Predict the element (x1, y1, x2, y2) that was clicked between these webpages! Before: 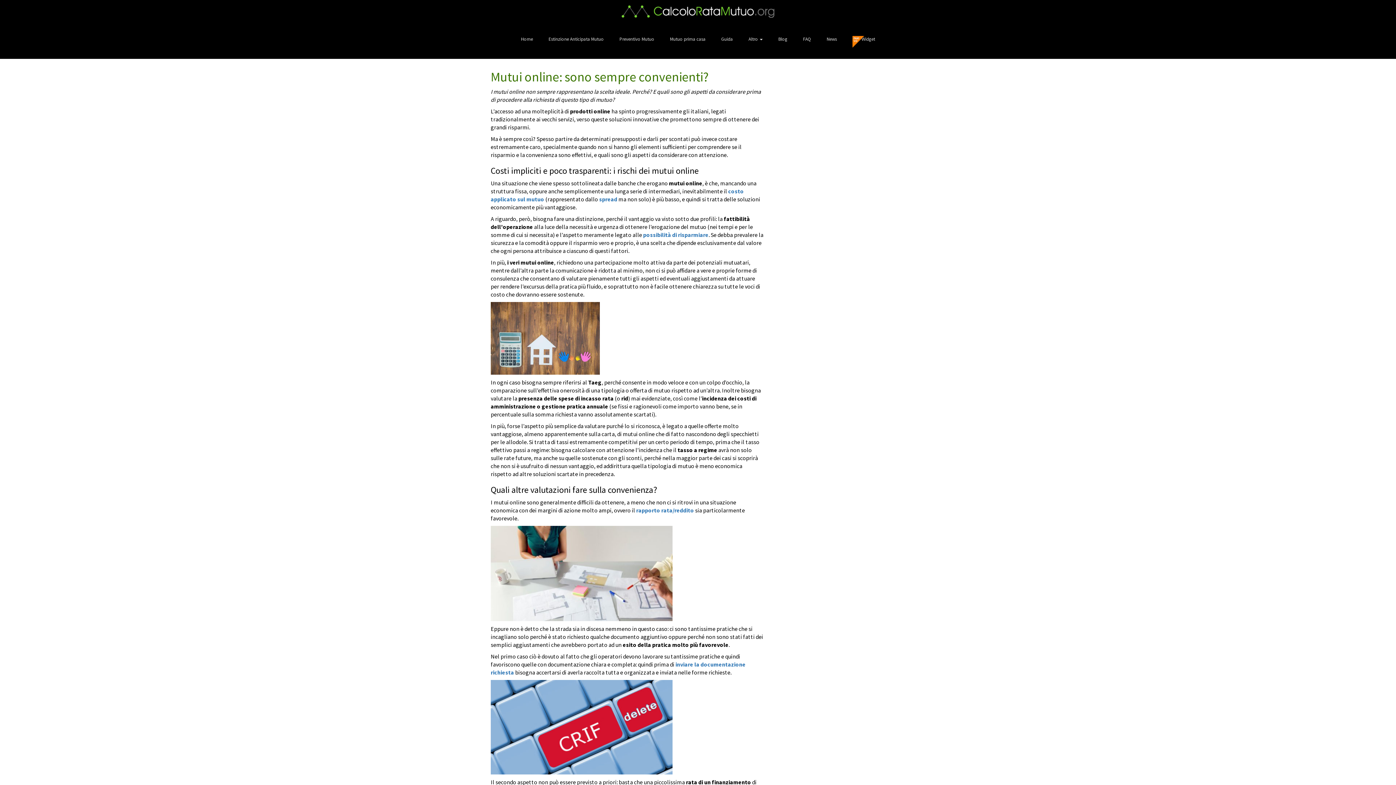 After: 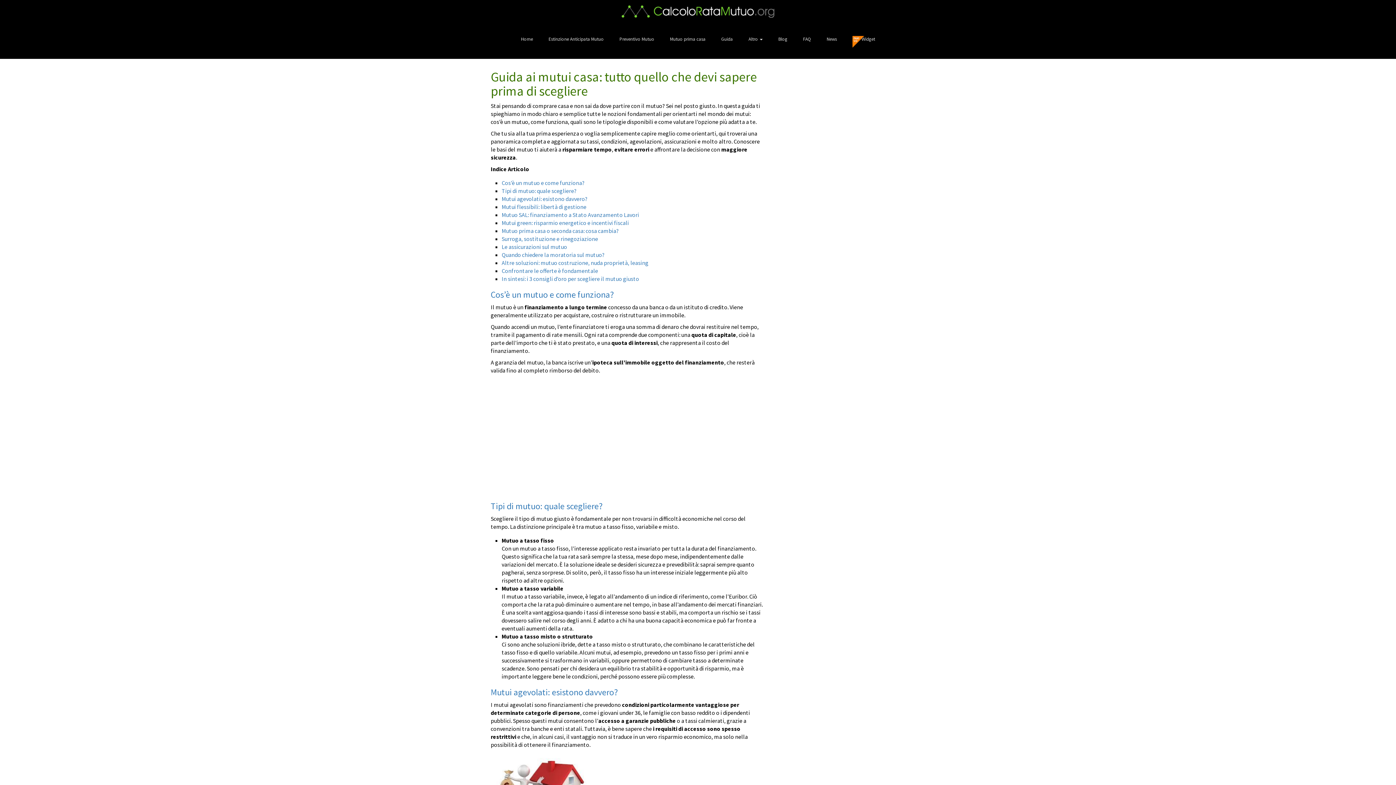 Action: bbox: (721, 35, 733, 42) label: Guida